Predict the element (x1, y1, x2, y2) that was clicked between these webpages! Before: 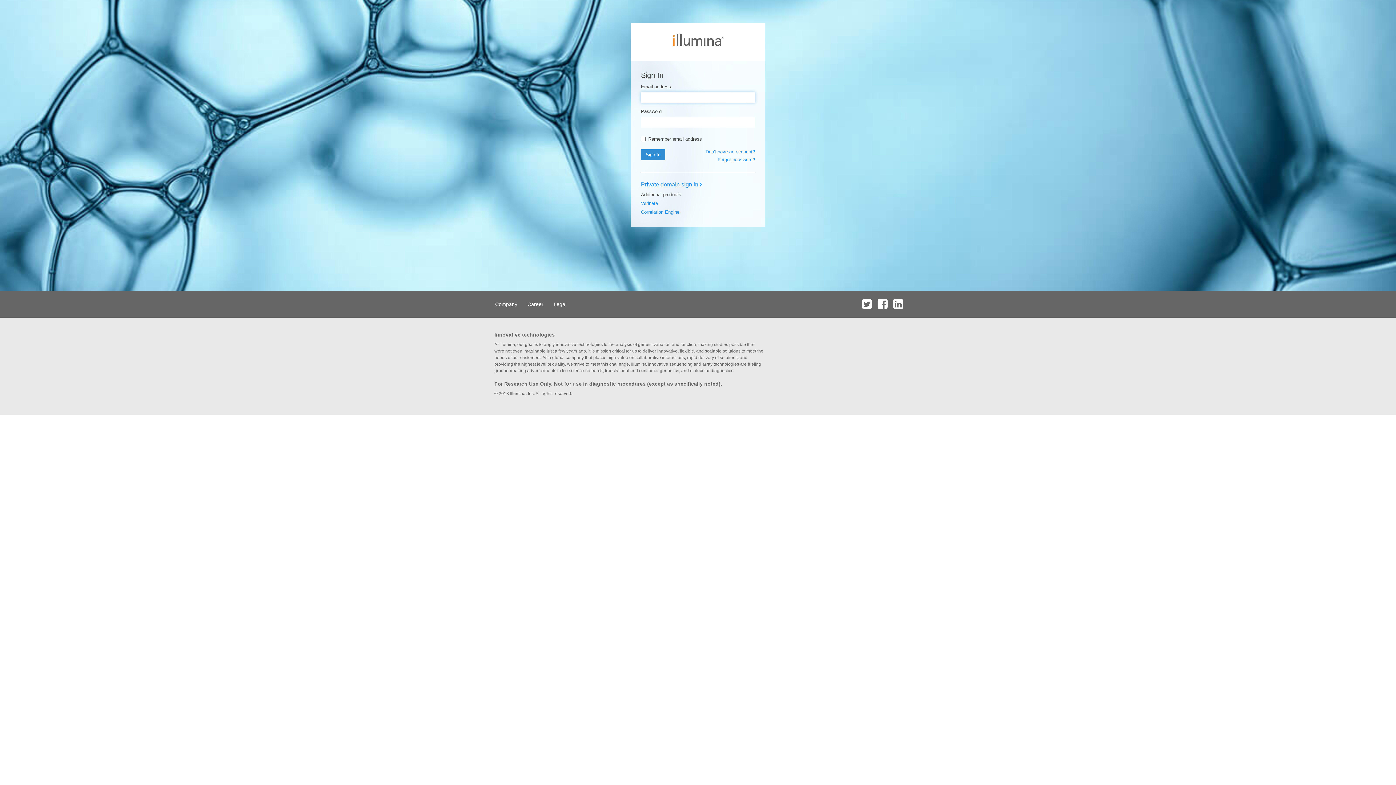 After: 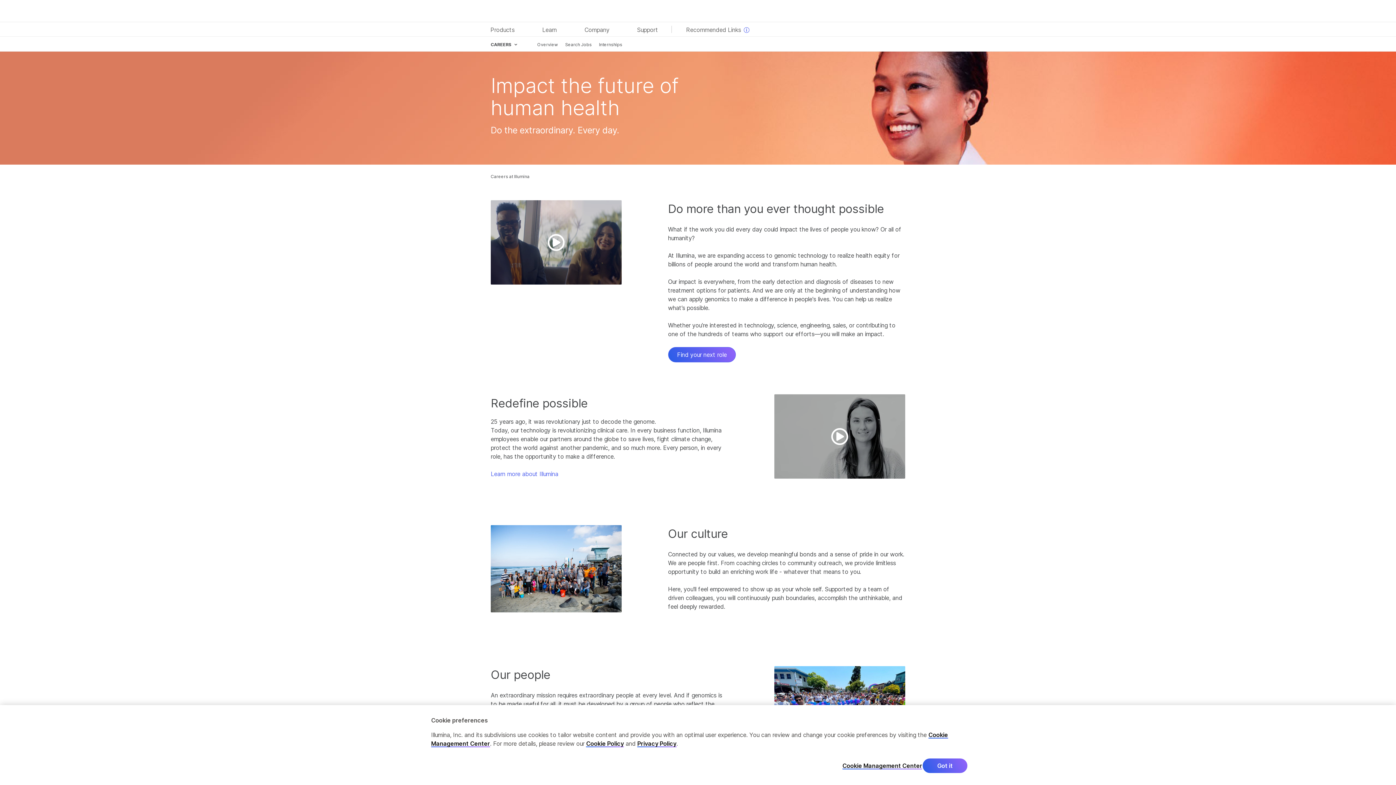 Action: label: Career bbox: (523, 290, 548, 317)